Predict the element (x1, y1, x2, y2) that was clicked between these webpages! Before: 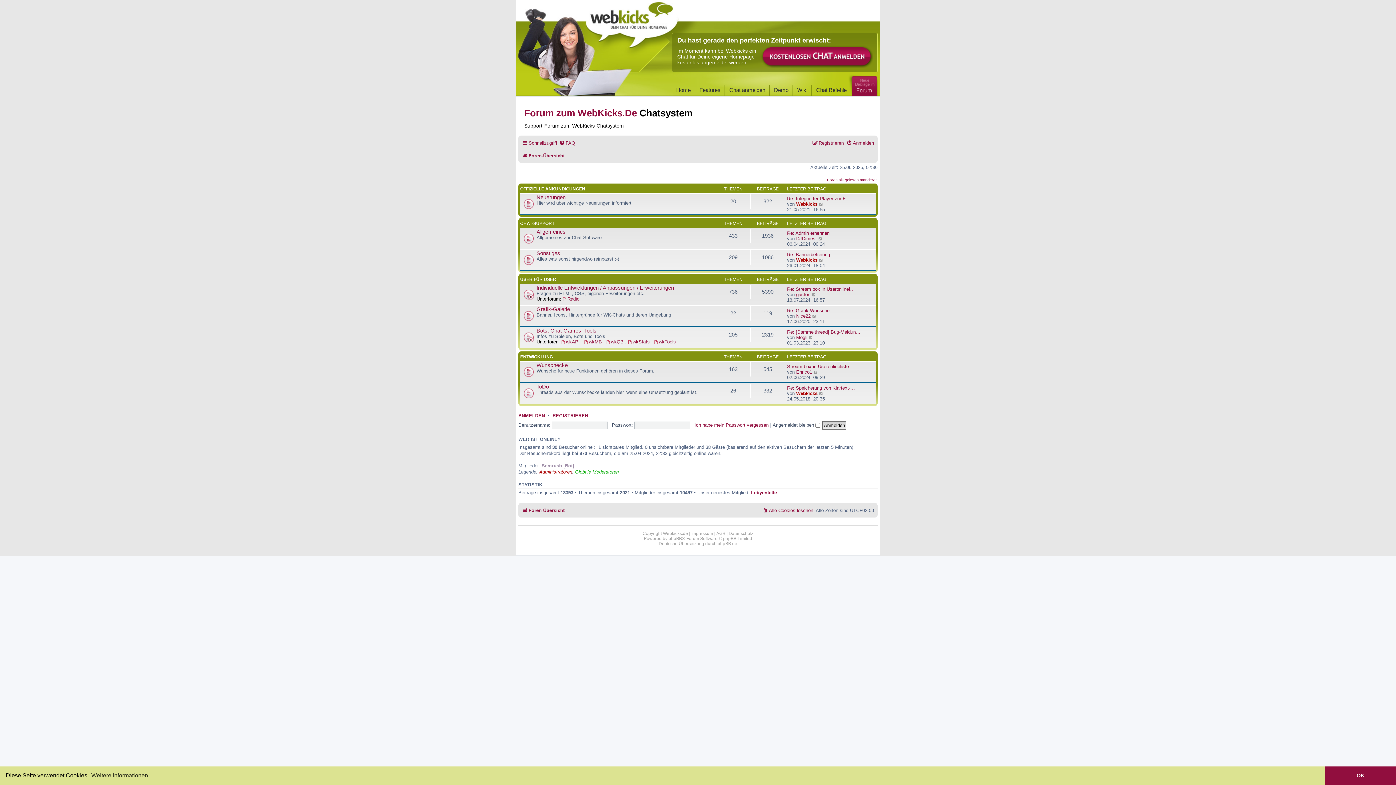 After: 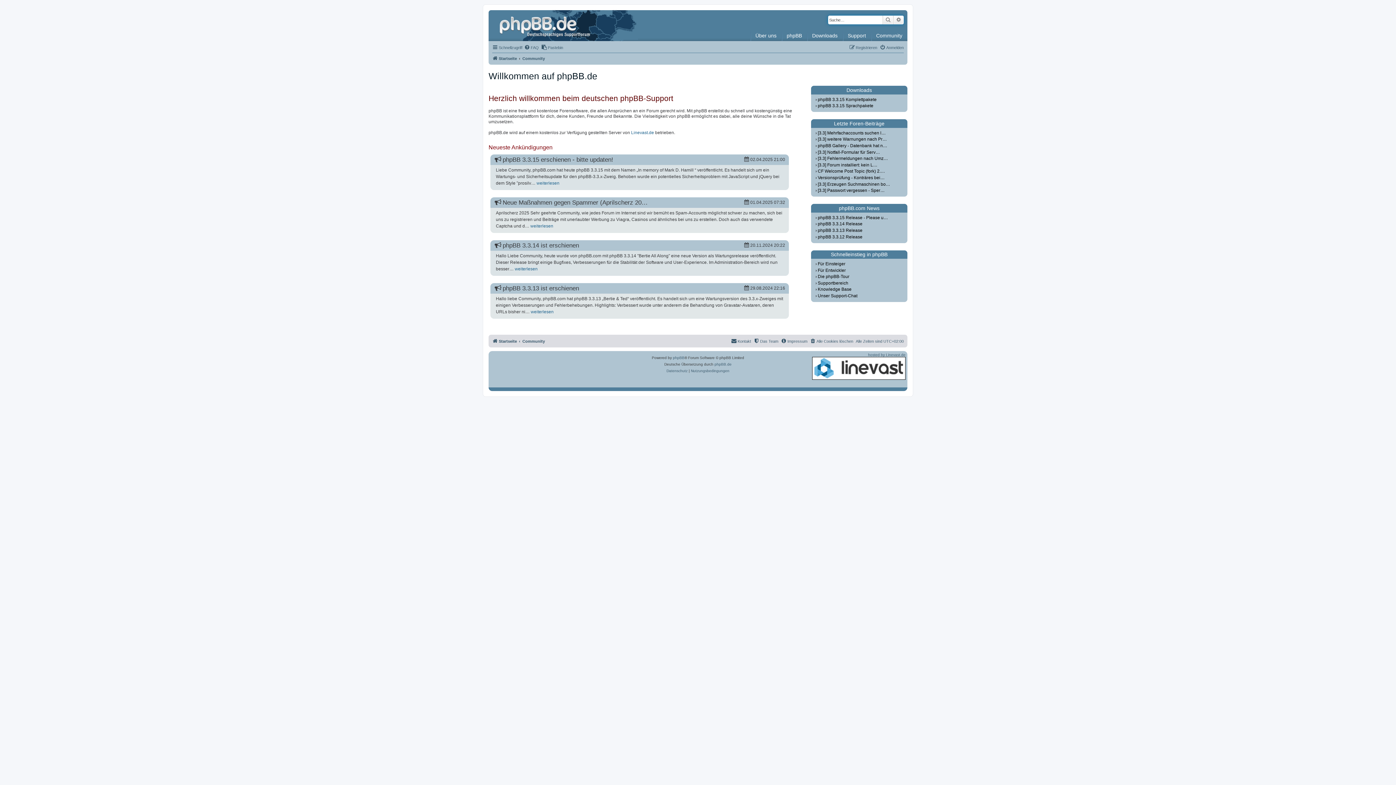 Action: bbox: (717, 541, 737, 546) label: phpBB.de